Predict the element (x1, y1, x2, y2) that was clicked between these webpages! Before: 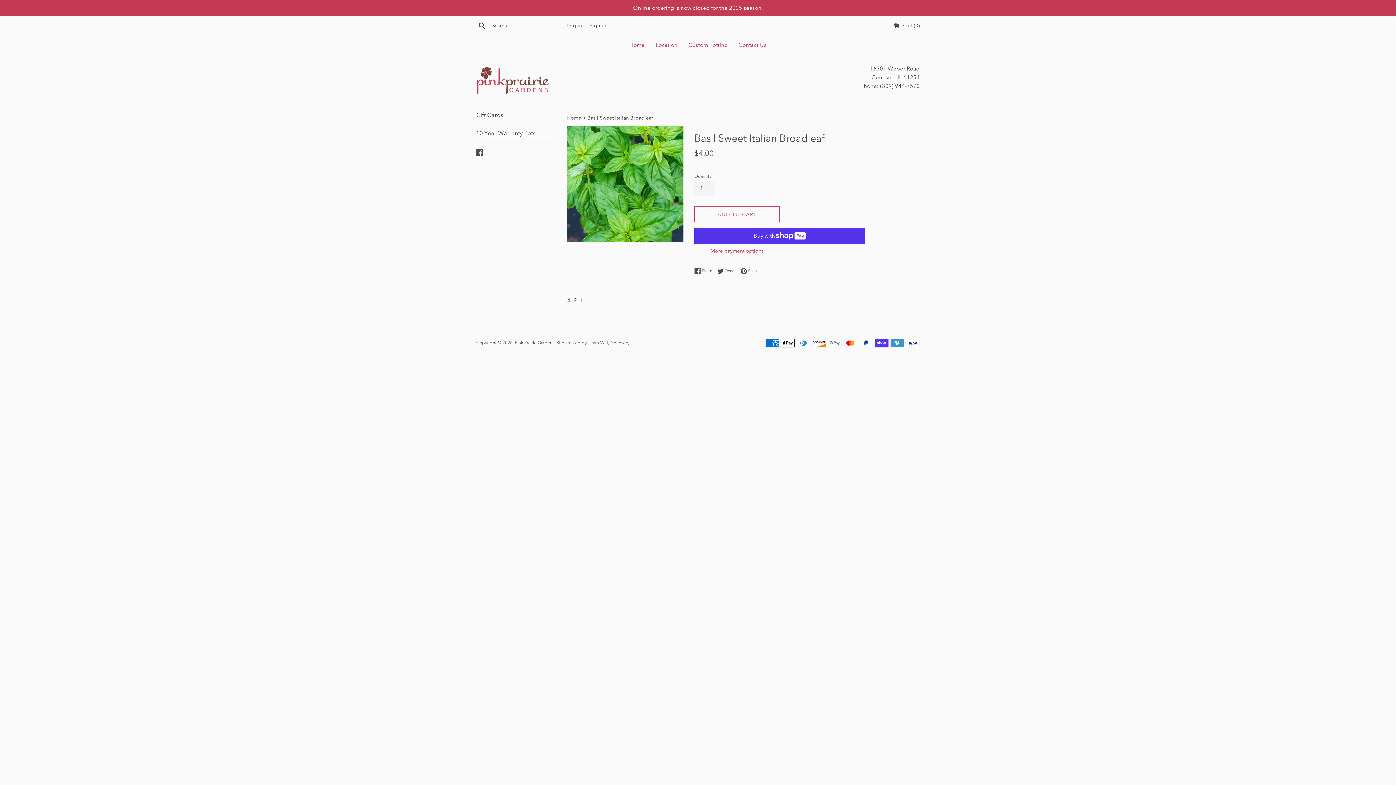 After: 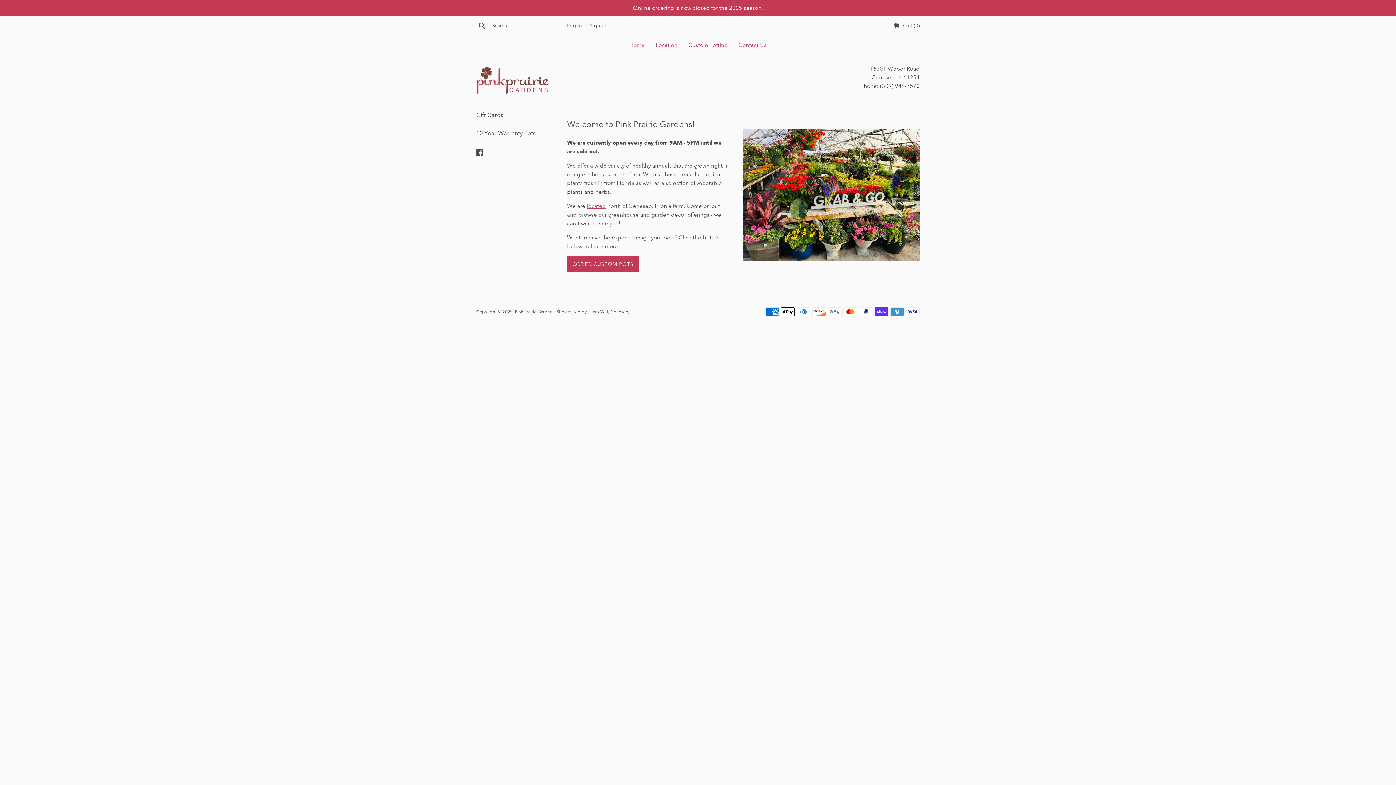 Action: label: Pink Prairie Gardens bbox: (514, 340, 554, 345)